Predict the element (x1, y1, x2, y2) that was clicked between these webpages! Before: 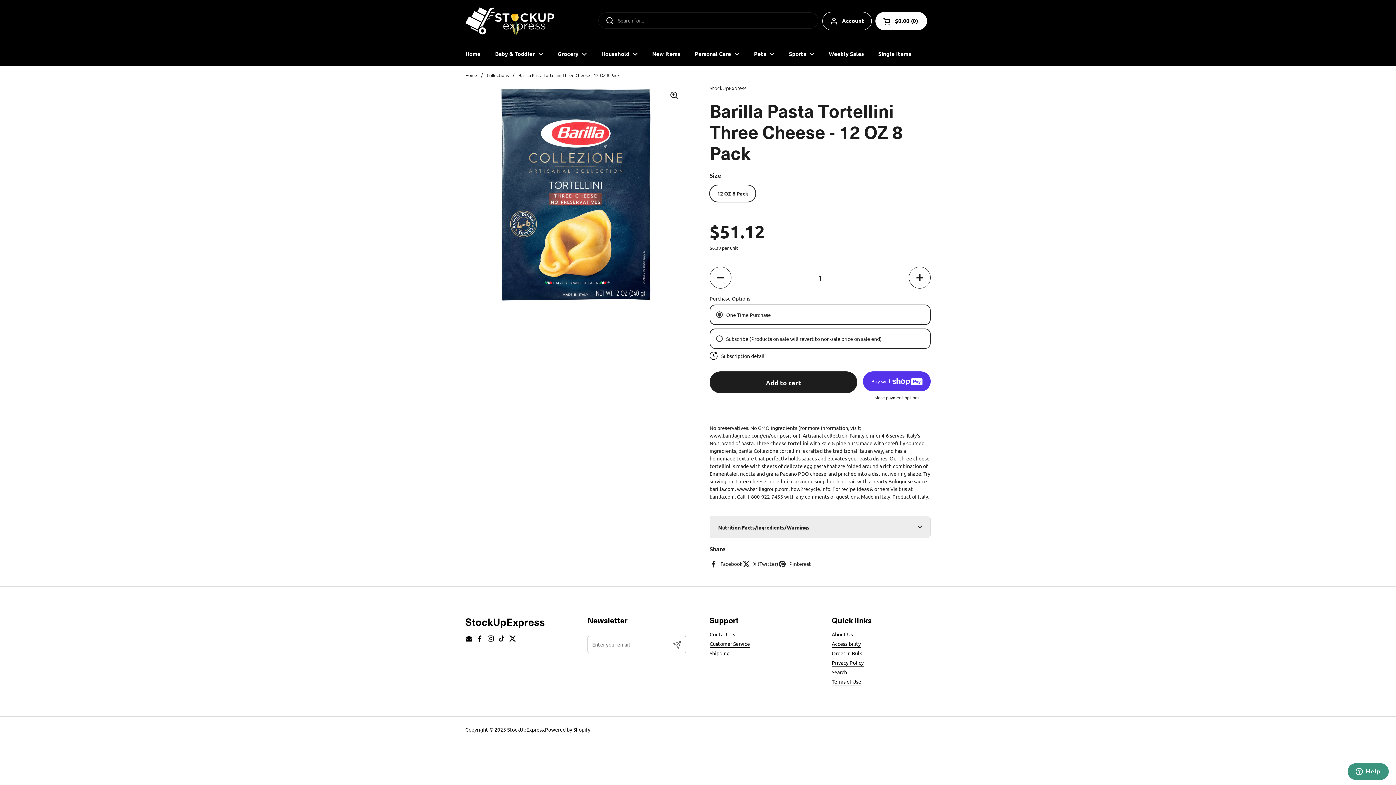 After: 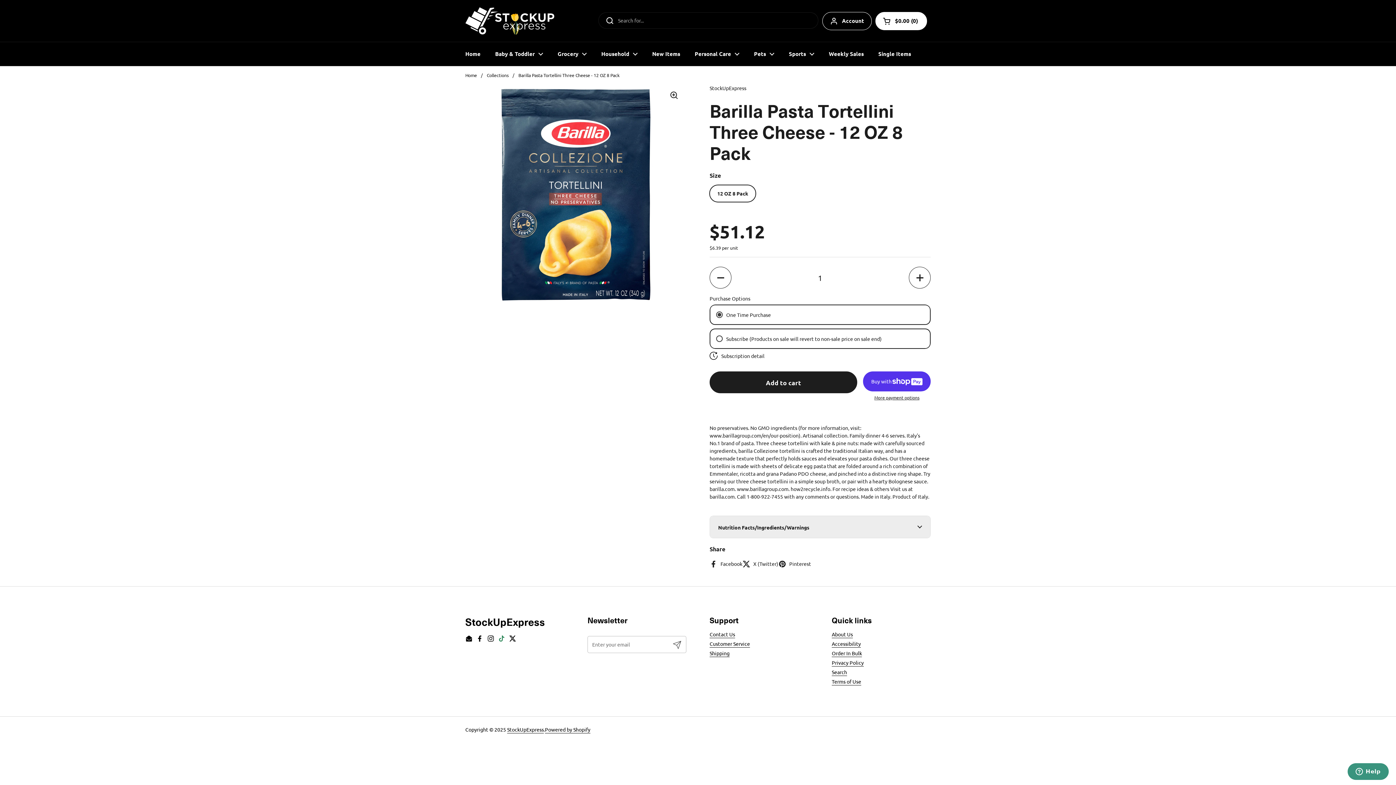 Action: label: TikTok bbox: (498, 635, 505, 642)